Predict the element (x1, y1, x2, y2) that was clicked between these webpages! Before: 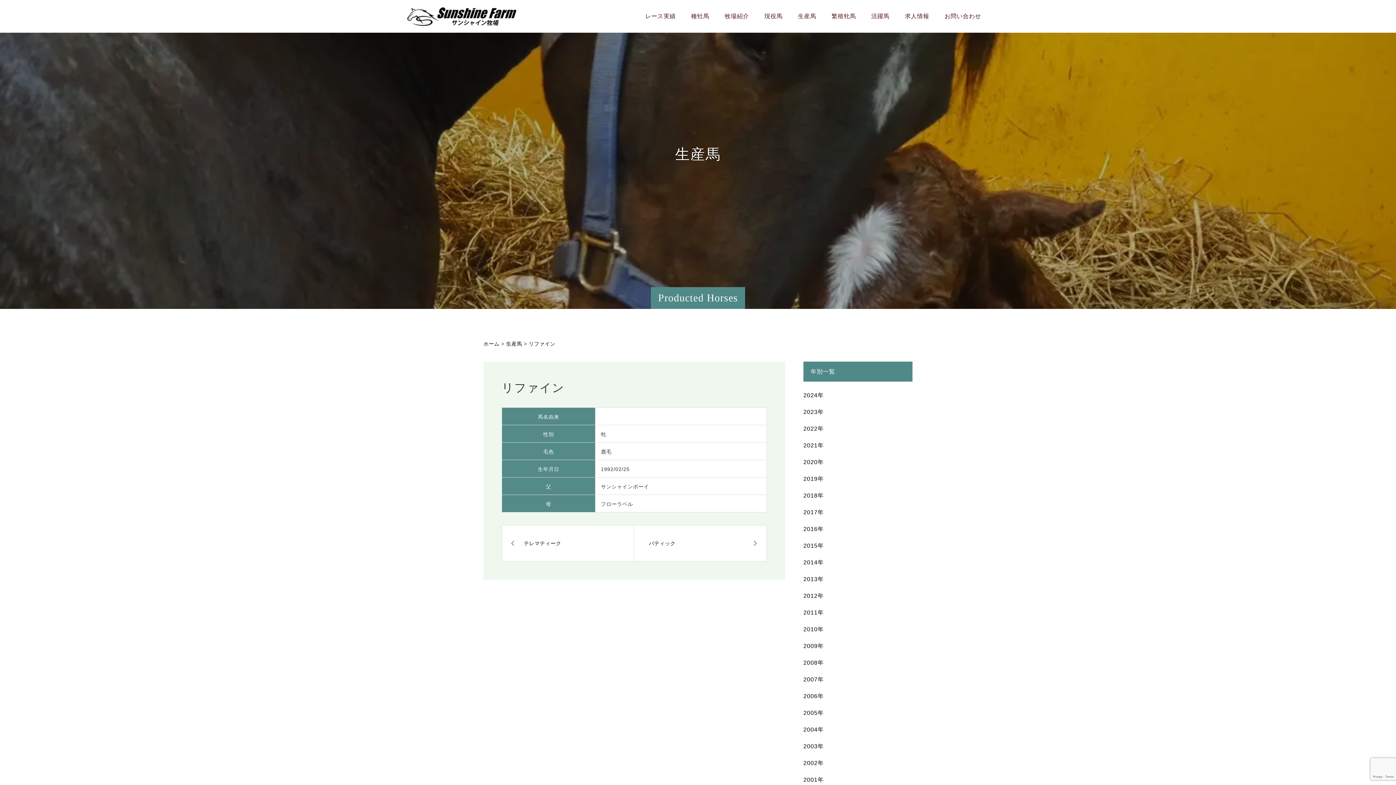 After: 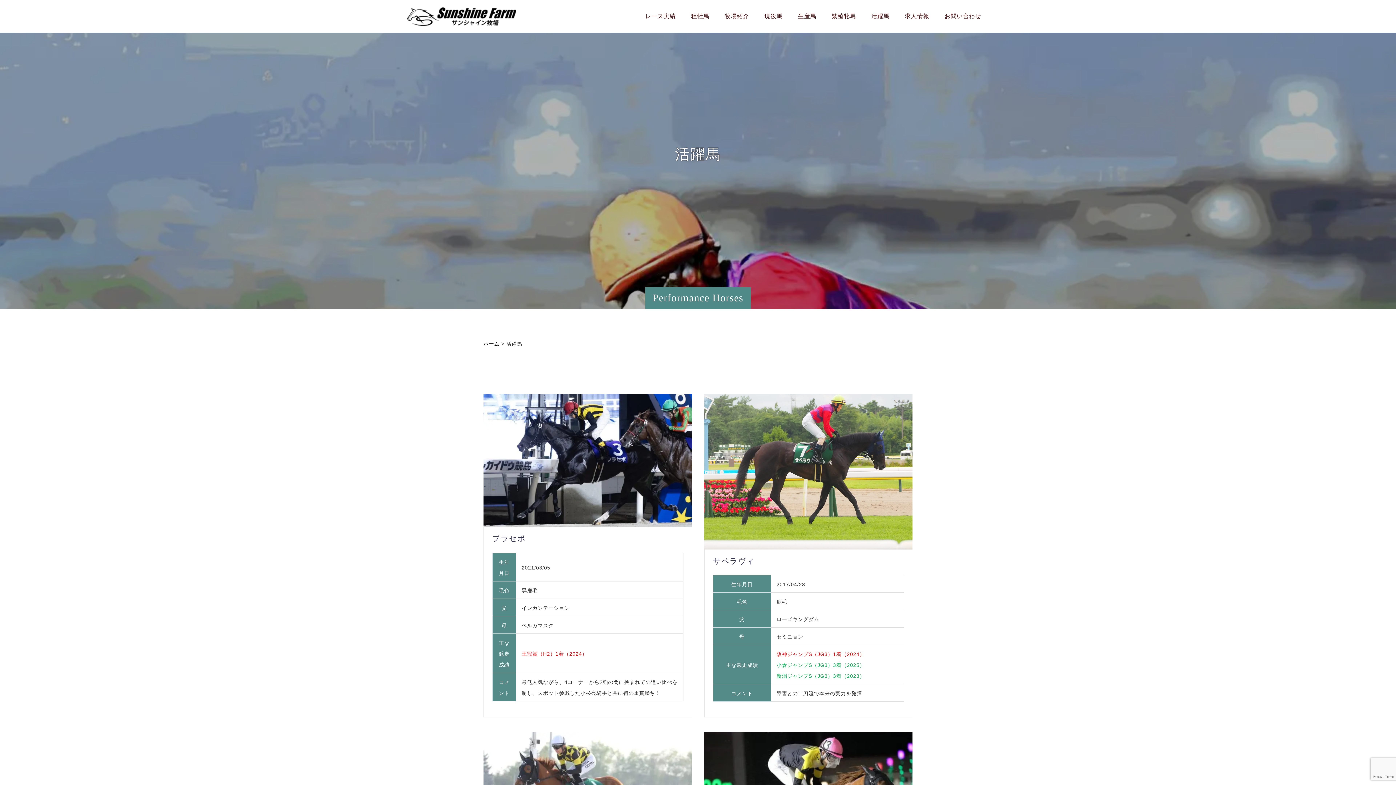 Action: bbox: (863, 0, 897, 32) label: 活躍馬